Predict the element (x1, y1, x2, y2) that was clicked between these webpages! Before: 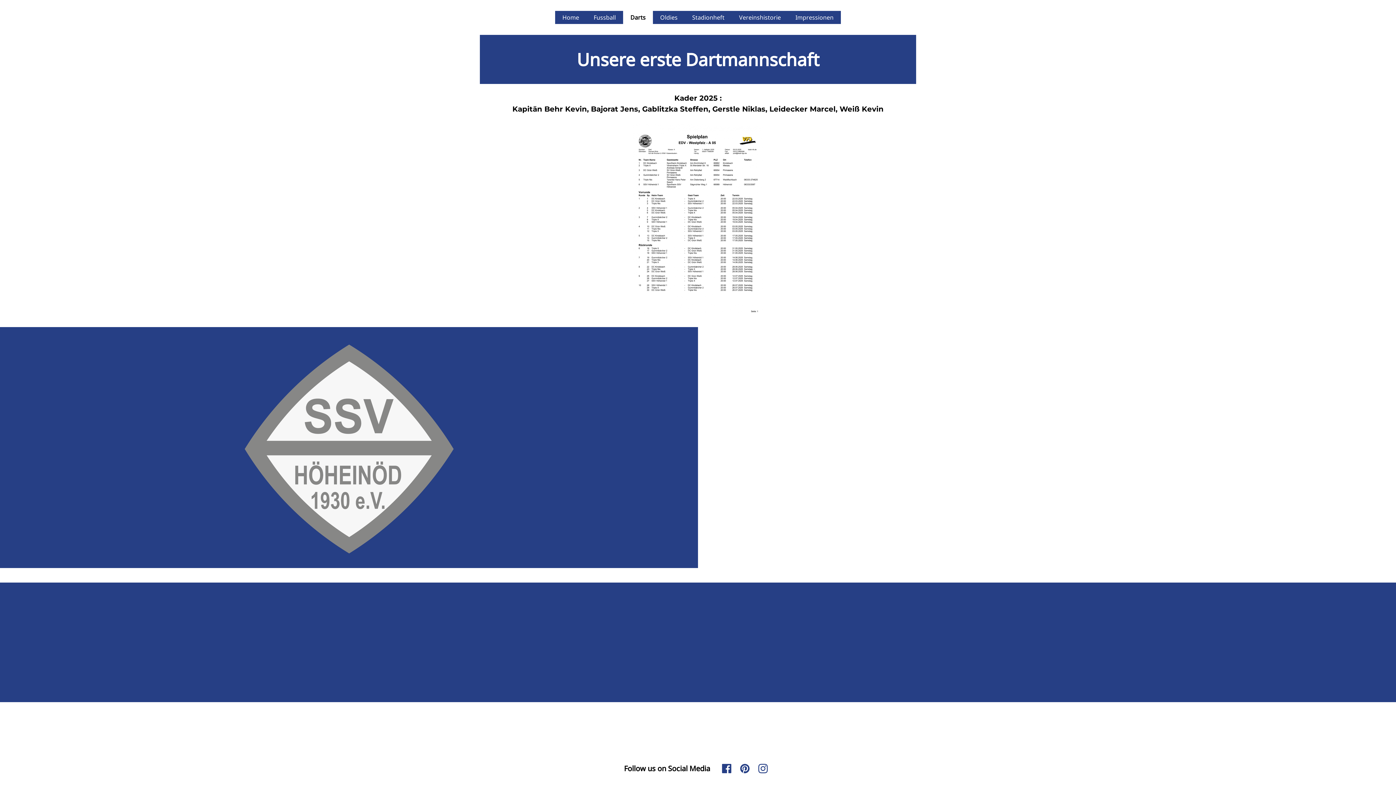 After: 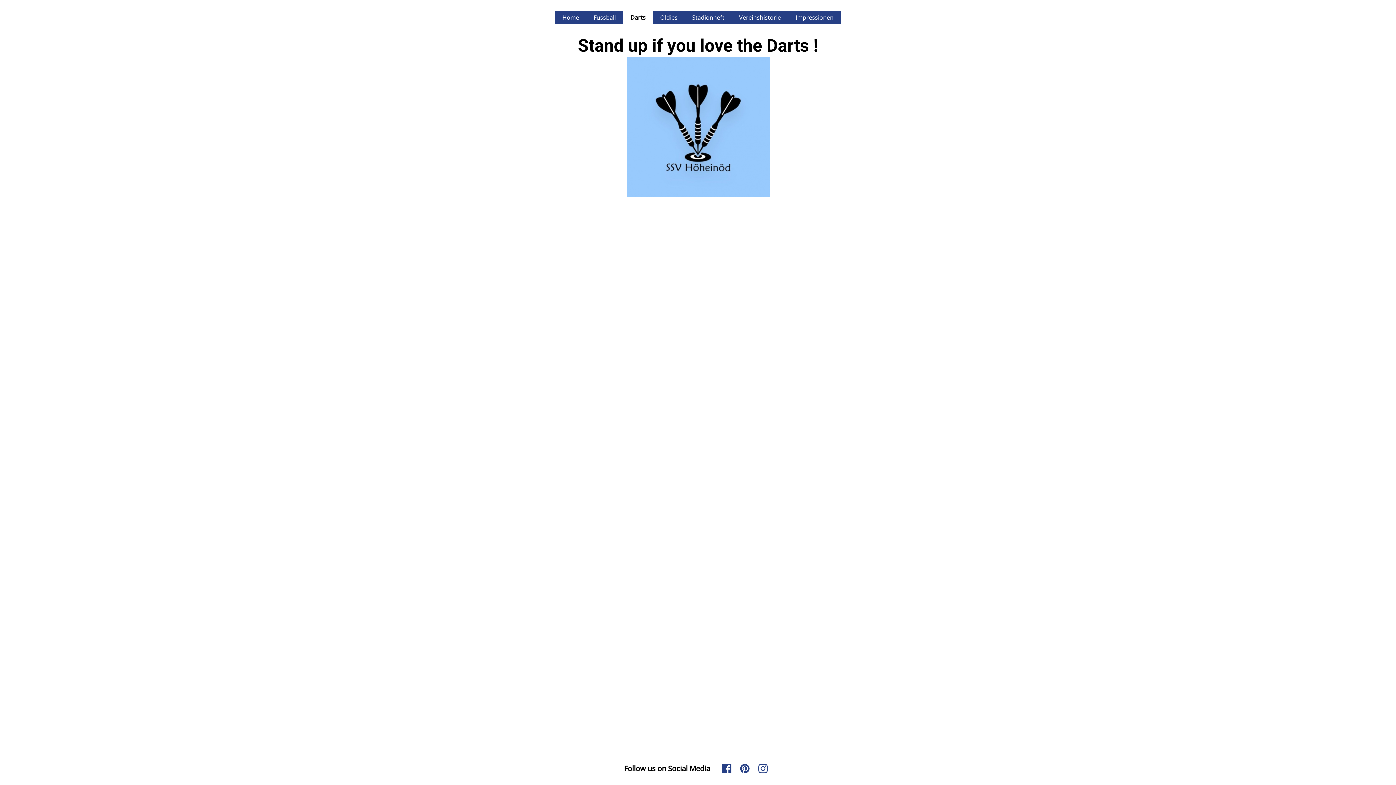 Action: label: Darts bbox: (623, 10, 653, 24)